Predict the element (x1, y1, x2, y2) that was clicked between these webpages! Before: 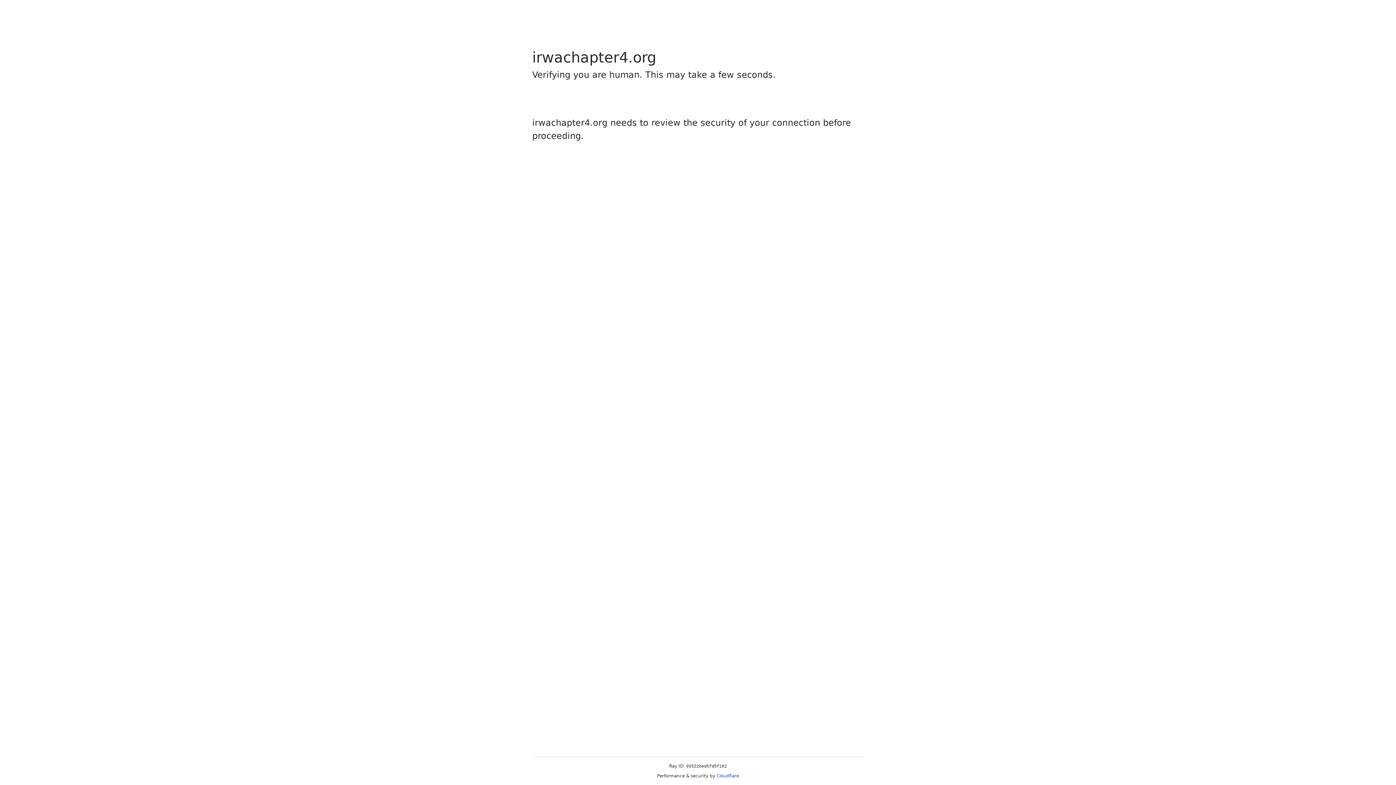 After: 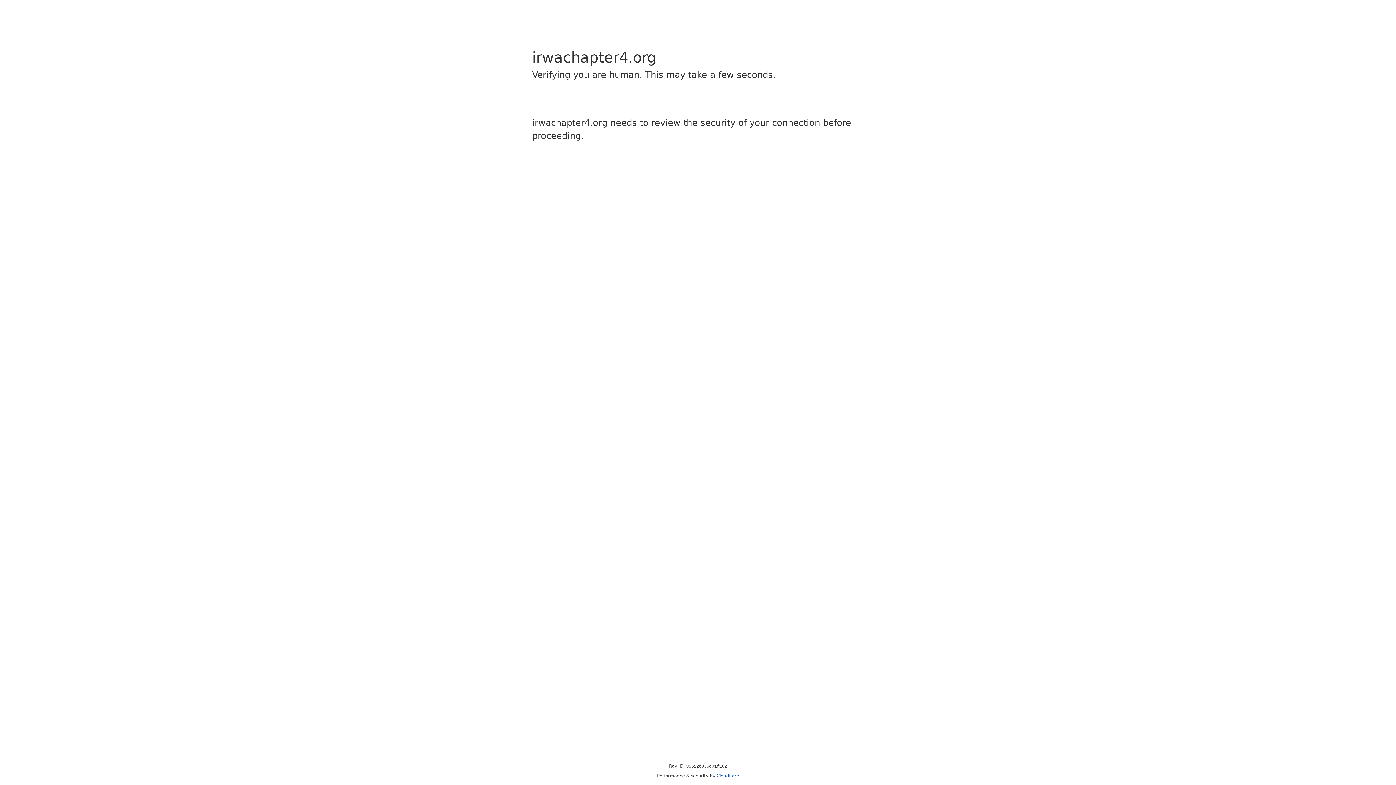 Action: label: Cloudflare bbox: (716, 773, 739, 778)